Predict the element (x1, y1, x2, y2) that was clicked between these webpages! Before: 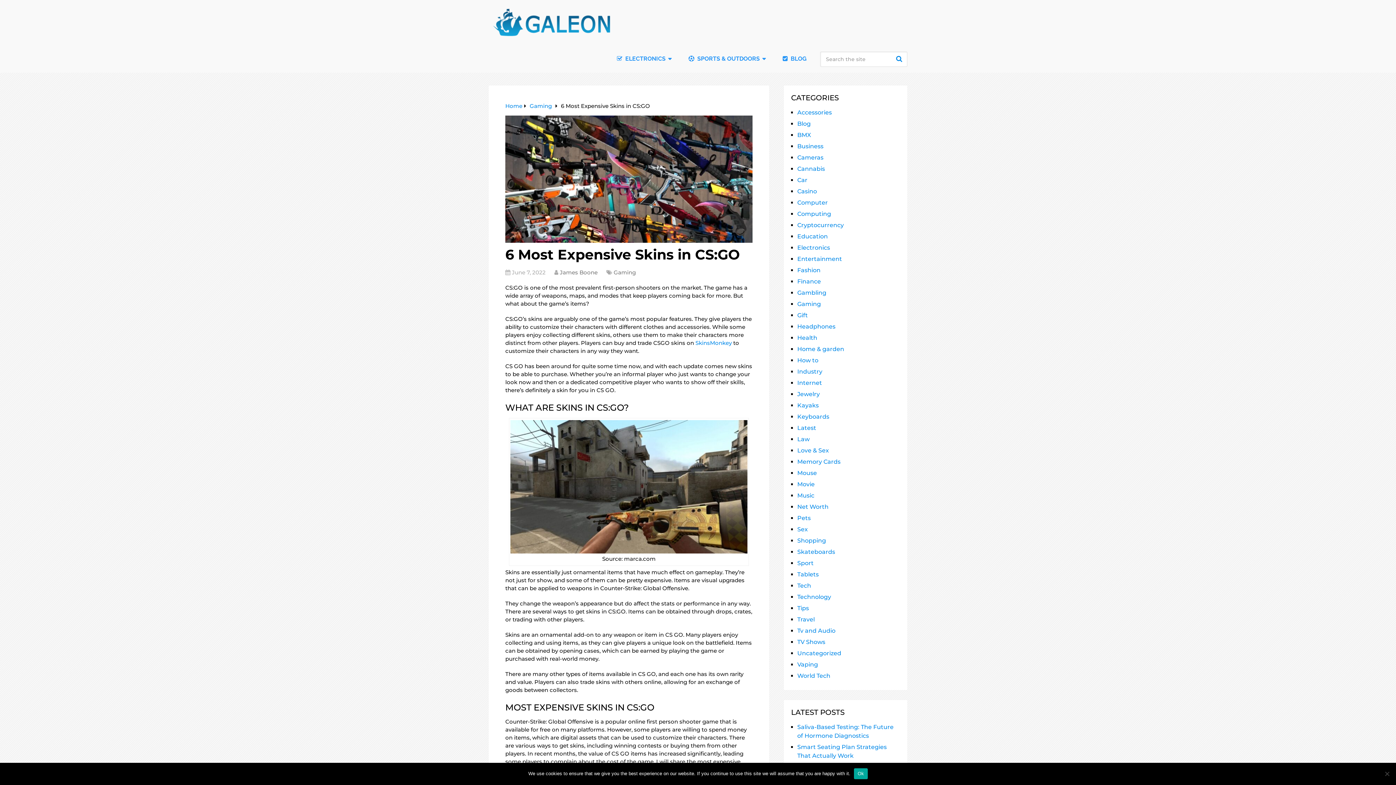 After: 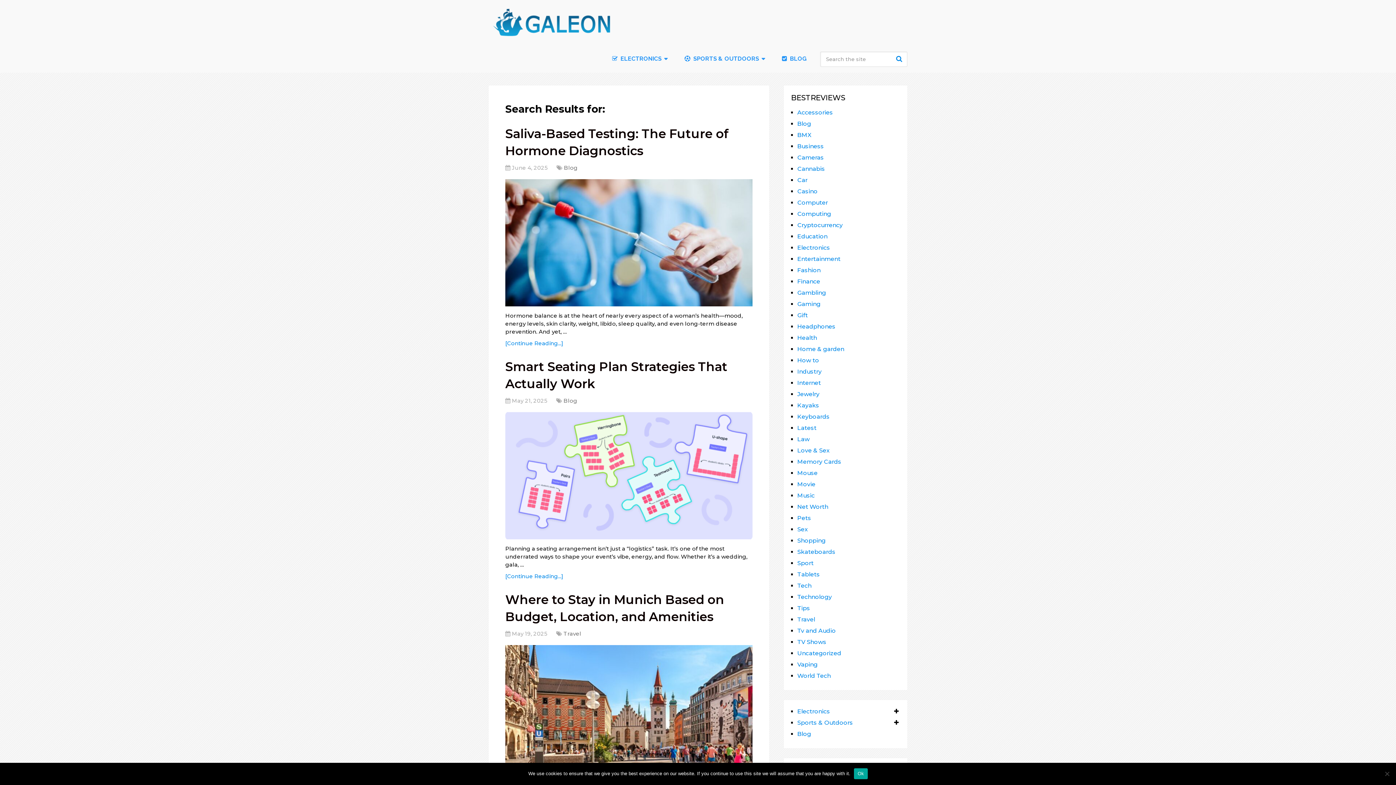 Action: label: Search bbox: (893, 51, 907, 66)